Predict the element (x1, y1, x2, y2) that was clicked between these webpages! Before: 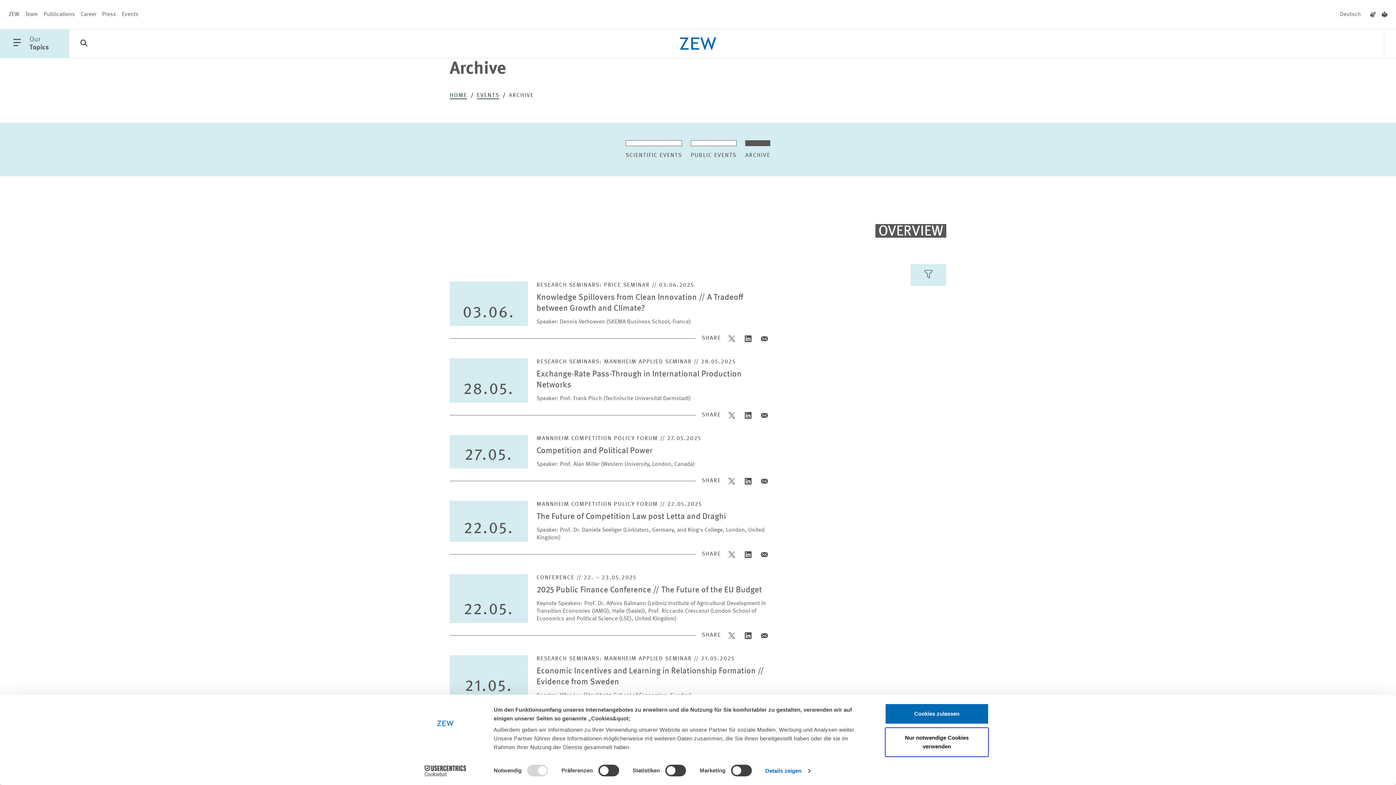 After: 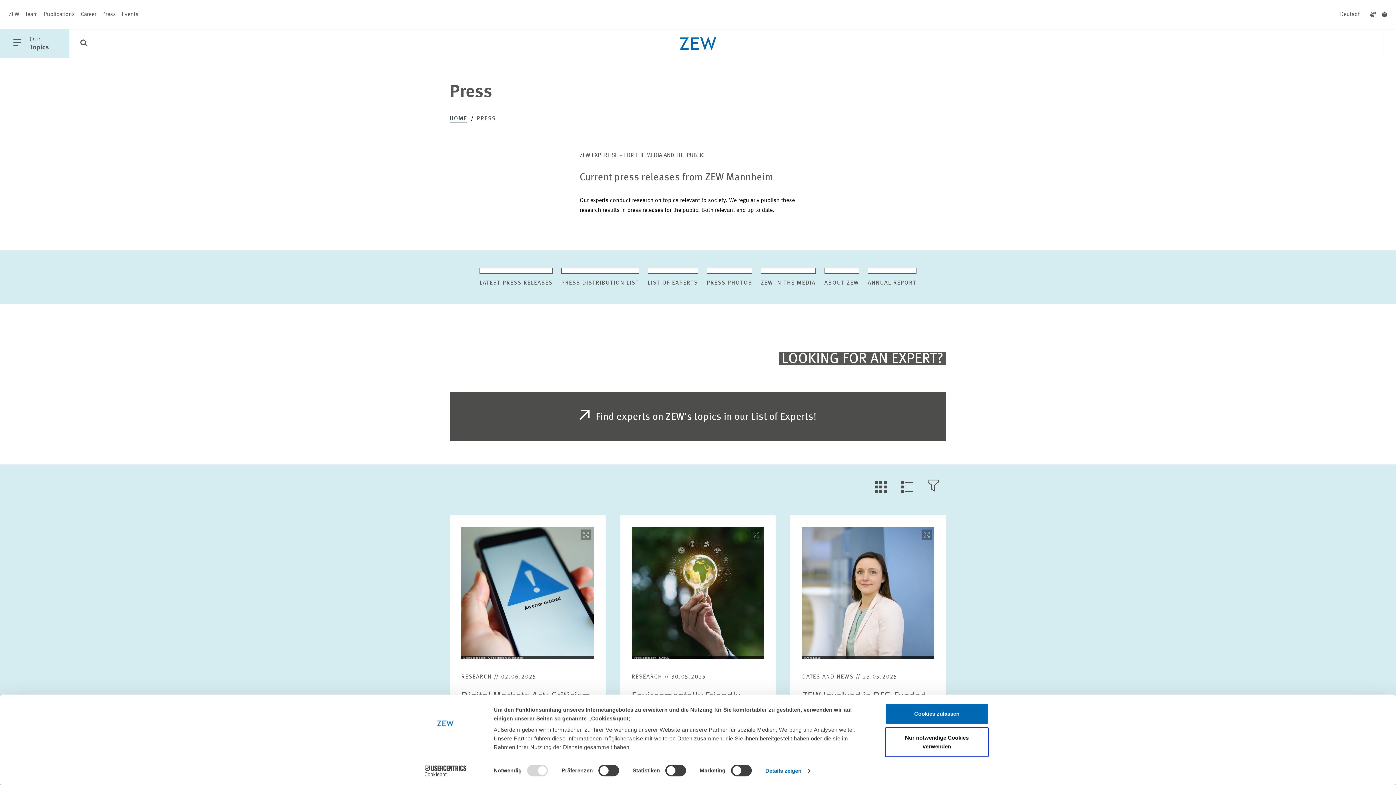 Action: bbox: (99, 0, 118, 29) label: Press